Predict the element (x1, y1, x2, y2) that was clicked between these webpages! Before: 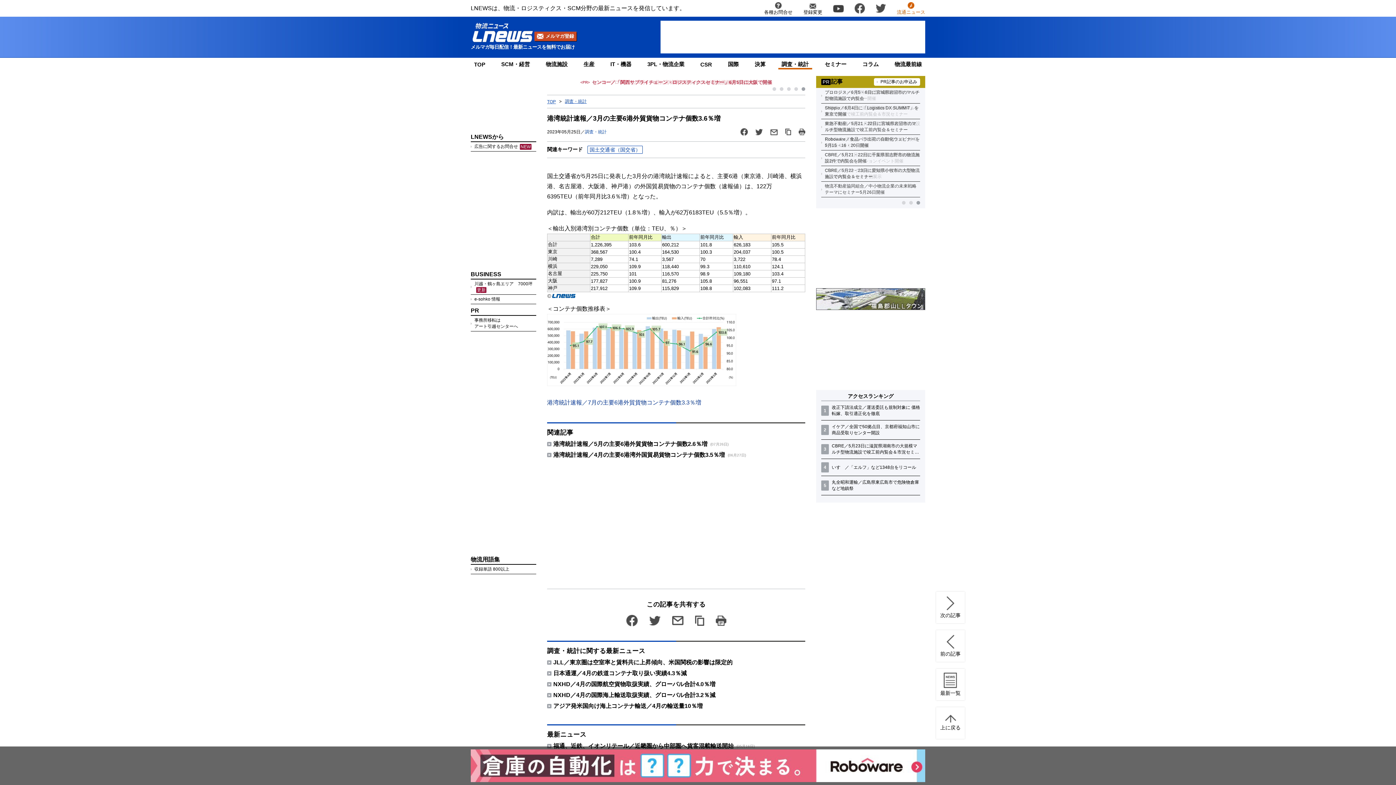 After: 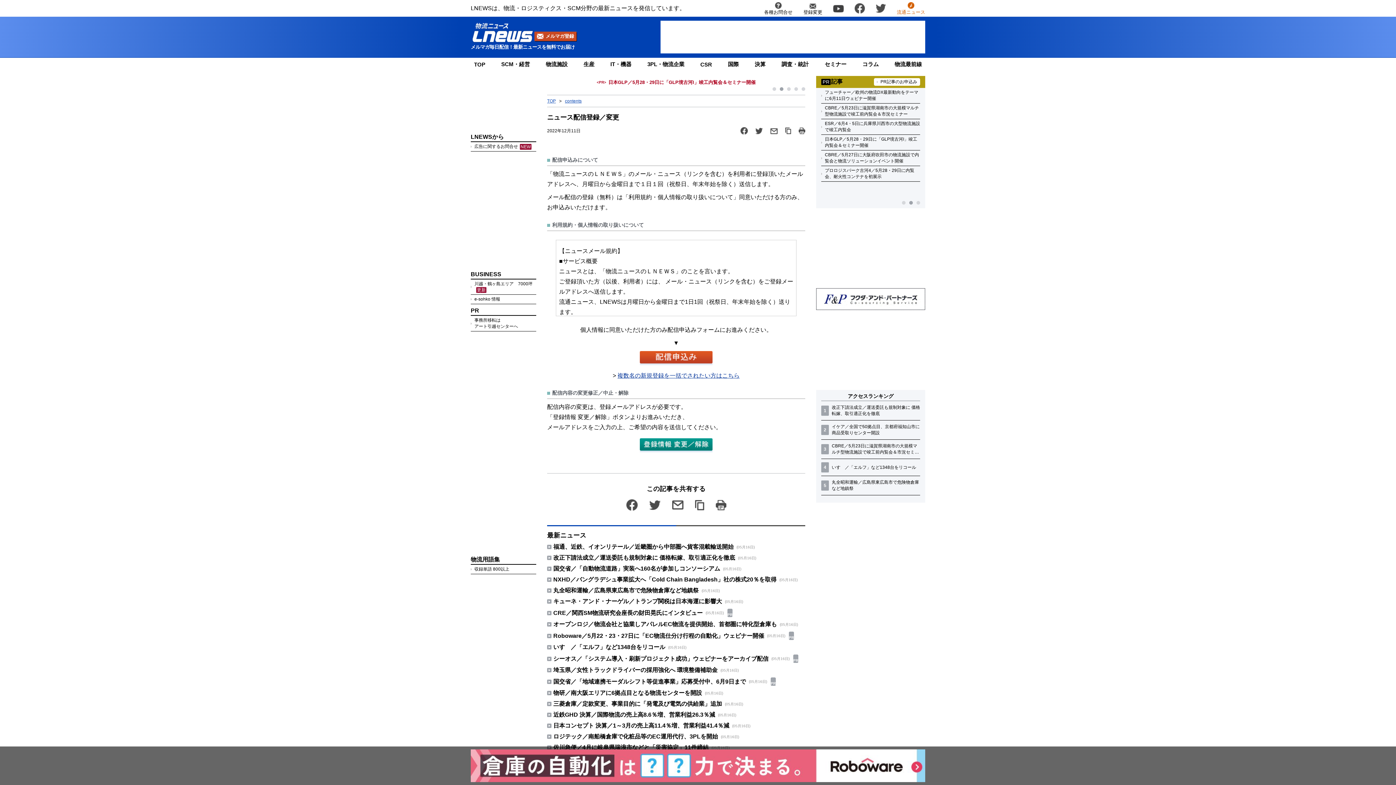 Action: bbox: (803, 3, 822, 14) label: 登録変更